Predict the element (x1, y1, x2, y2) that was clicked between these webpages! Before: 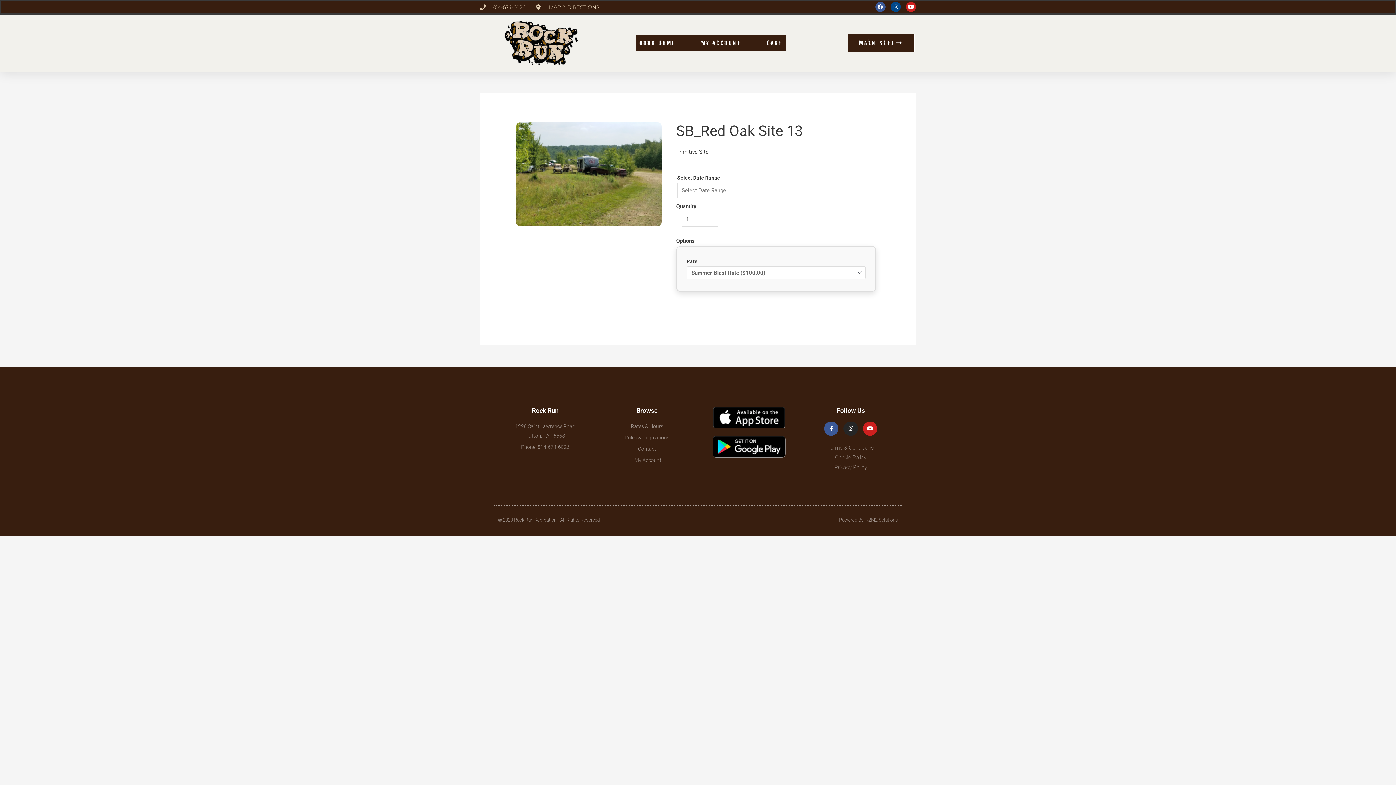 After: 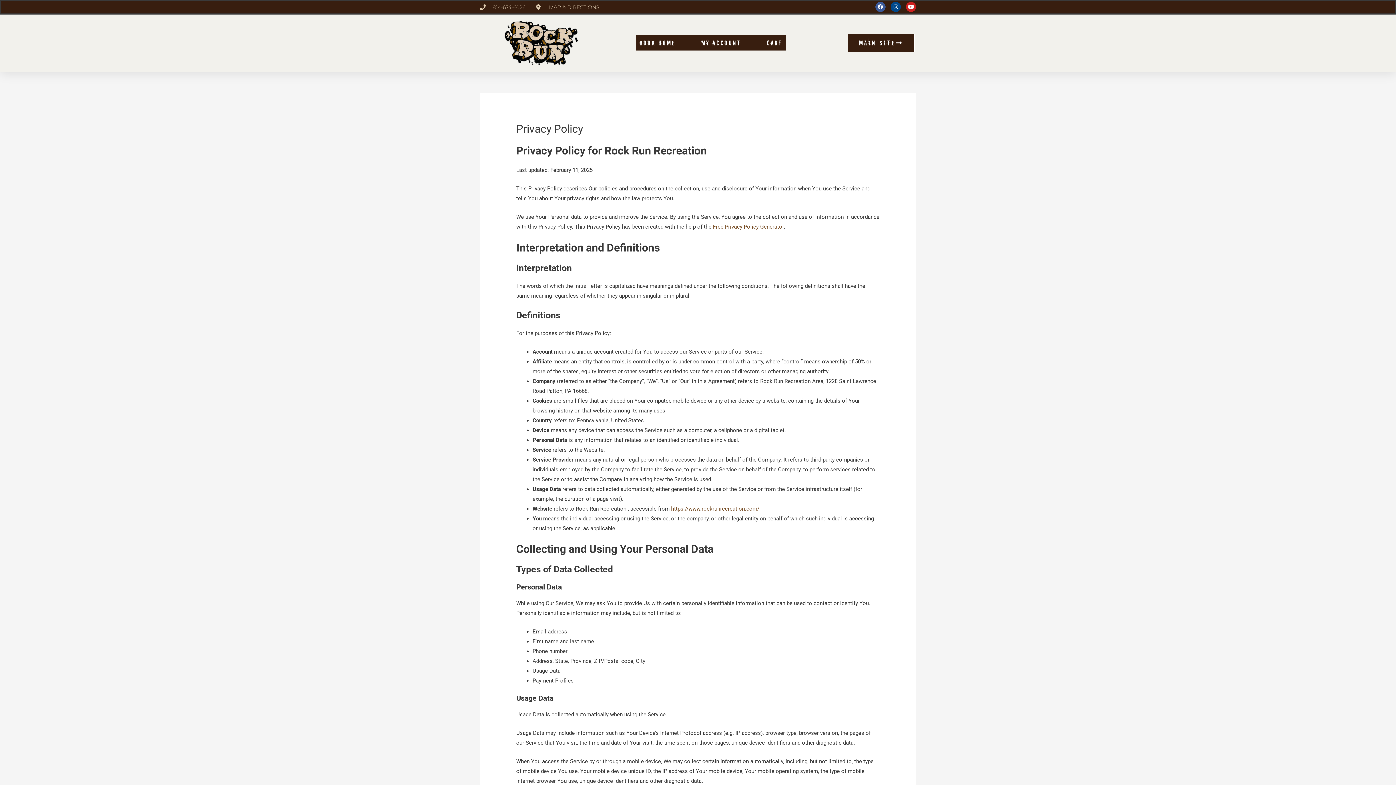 Action: label: Privacy Policy bbox: (803, 462, 898, 472)